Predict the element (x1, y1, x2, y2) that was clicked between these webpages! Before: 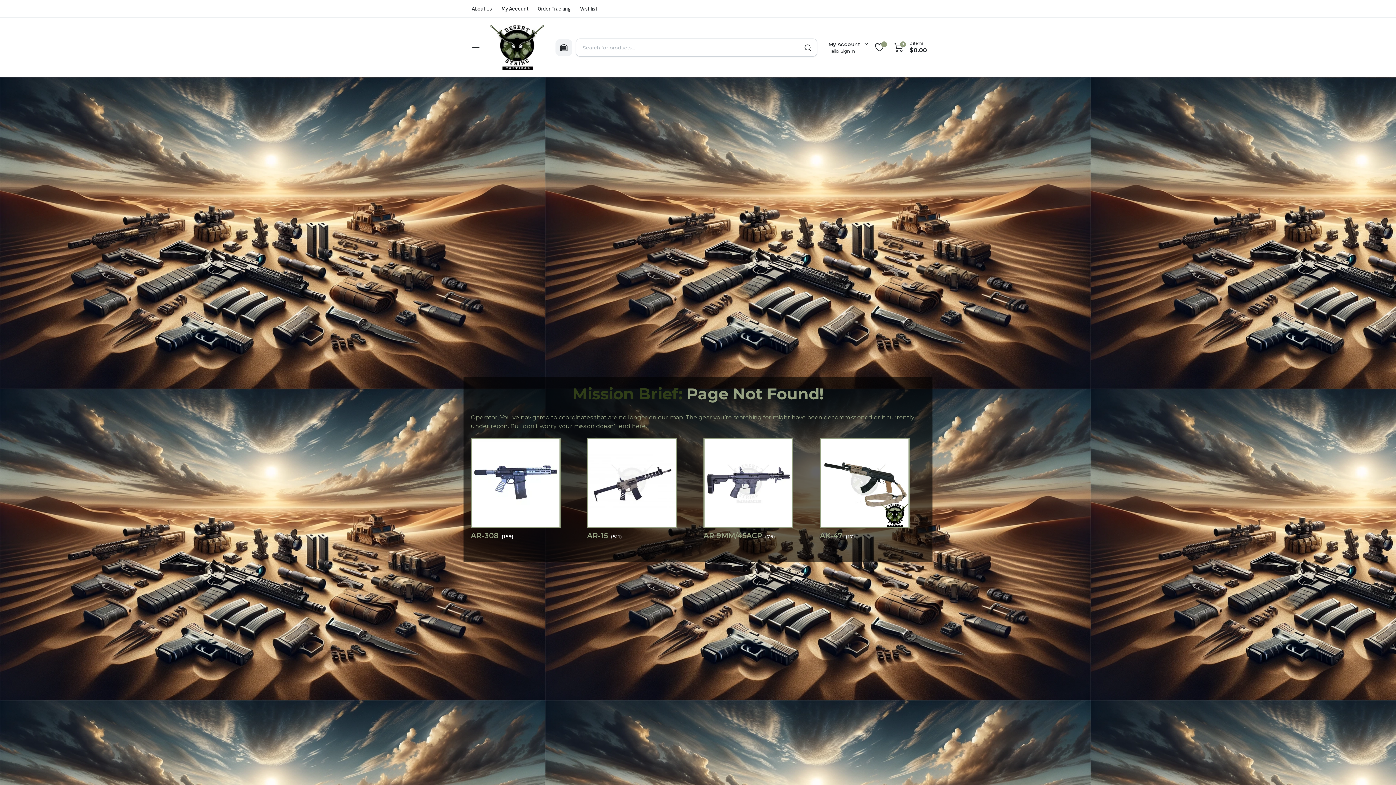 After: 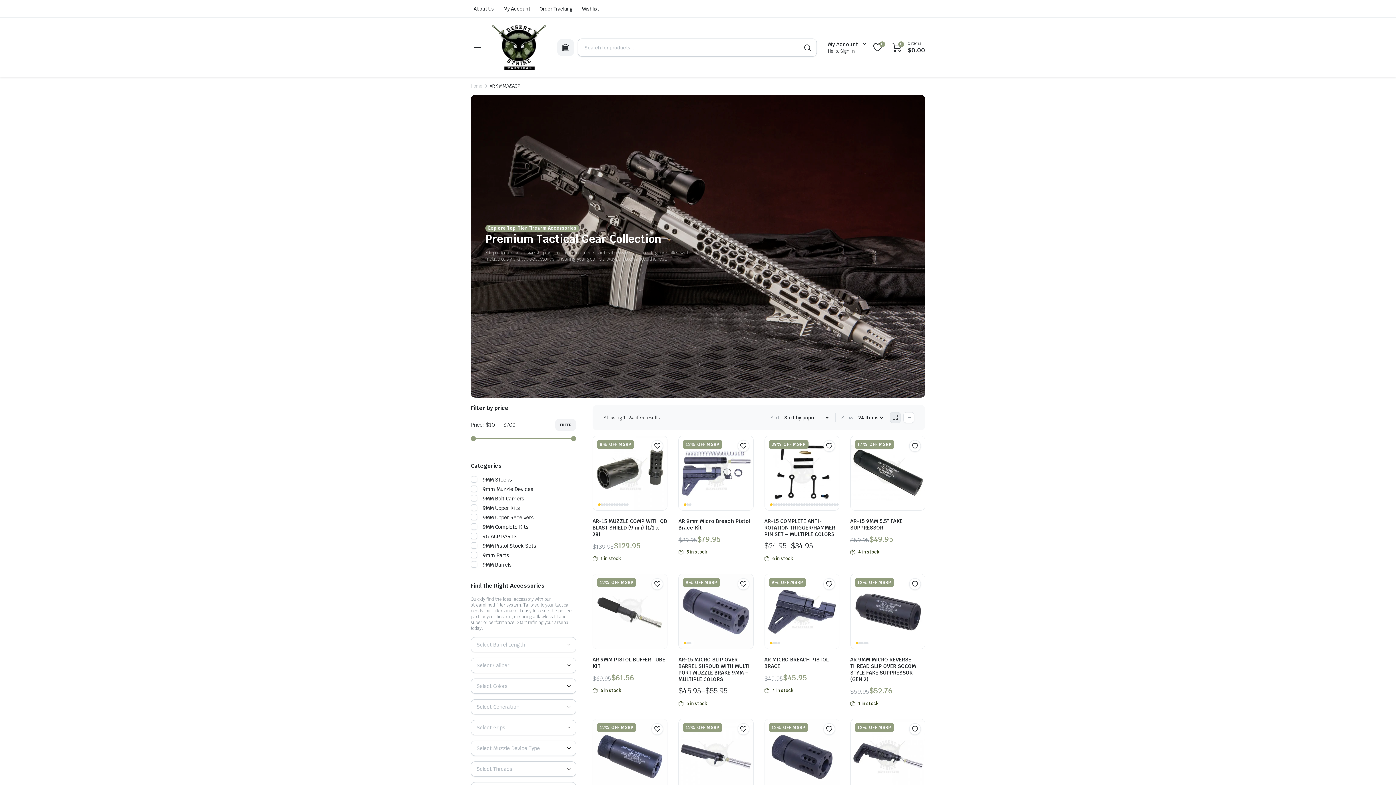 Action: bbox: (703, 481, 809, 540) label: Visit product category AR 9MM/45ACP